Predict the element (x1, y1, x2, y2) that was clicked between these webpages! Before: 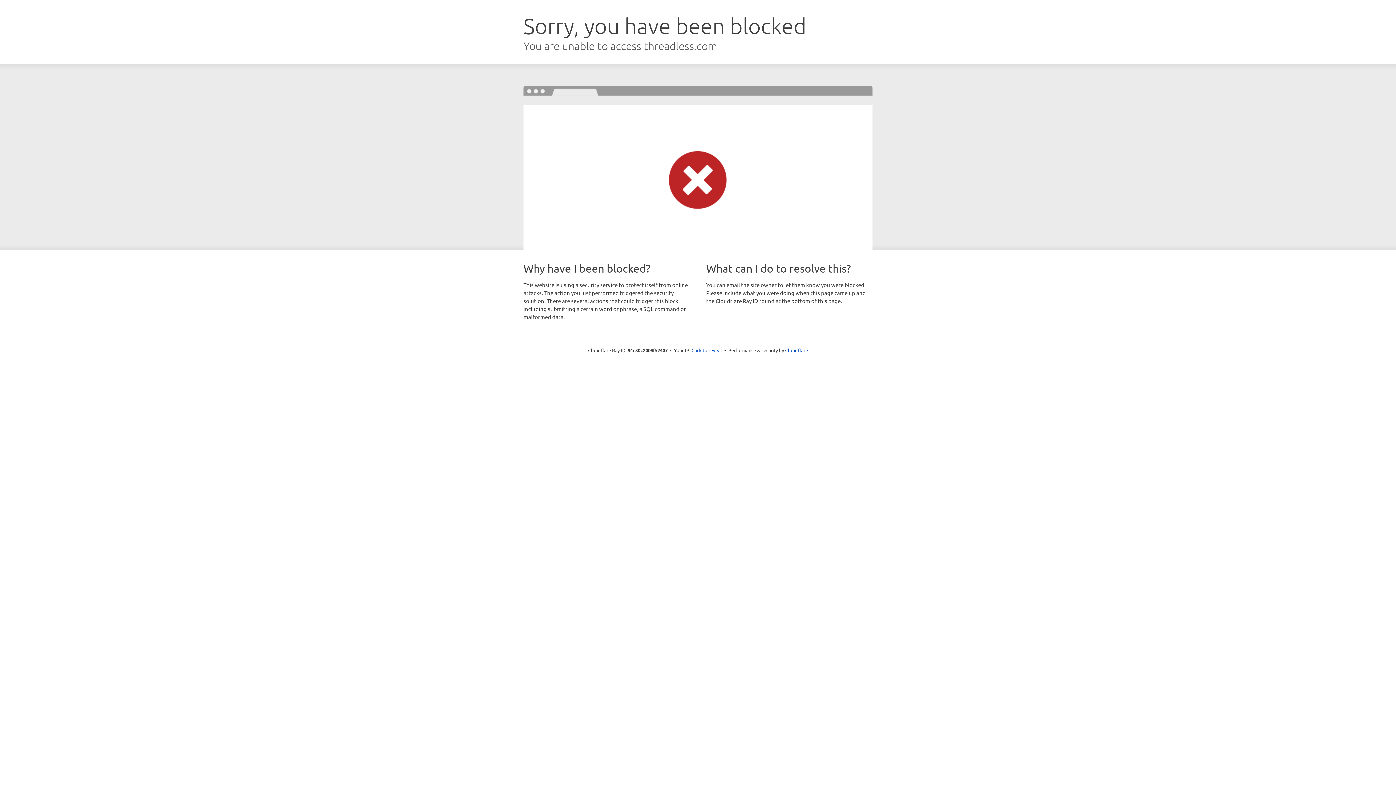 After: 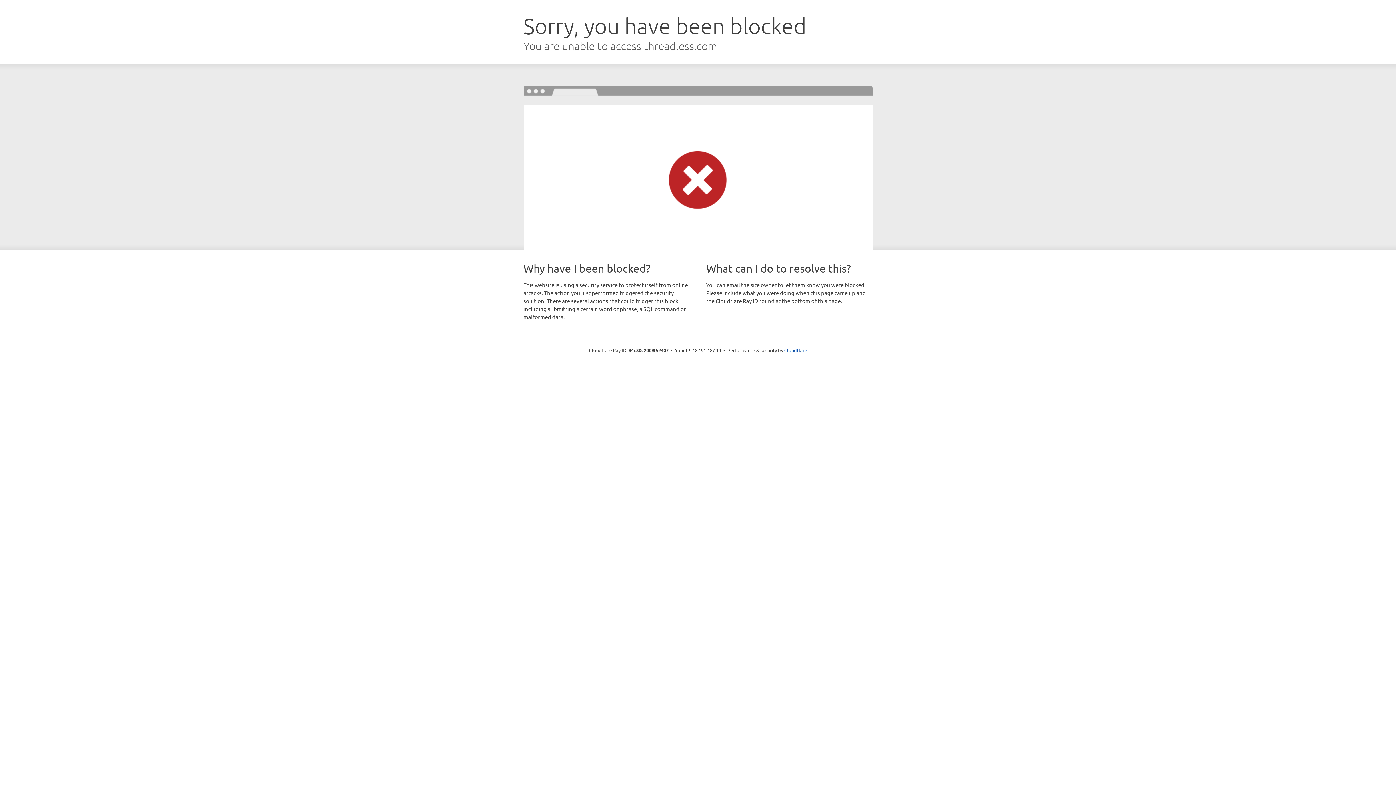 Action: label: Click to reveal bbox: (691, 346, 722, 353)